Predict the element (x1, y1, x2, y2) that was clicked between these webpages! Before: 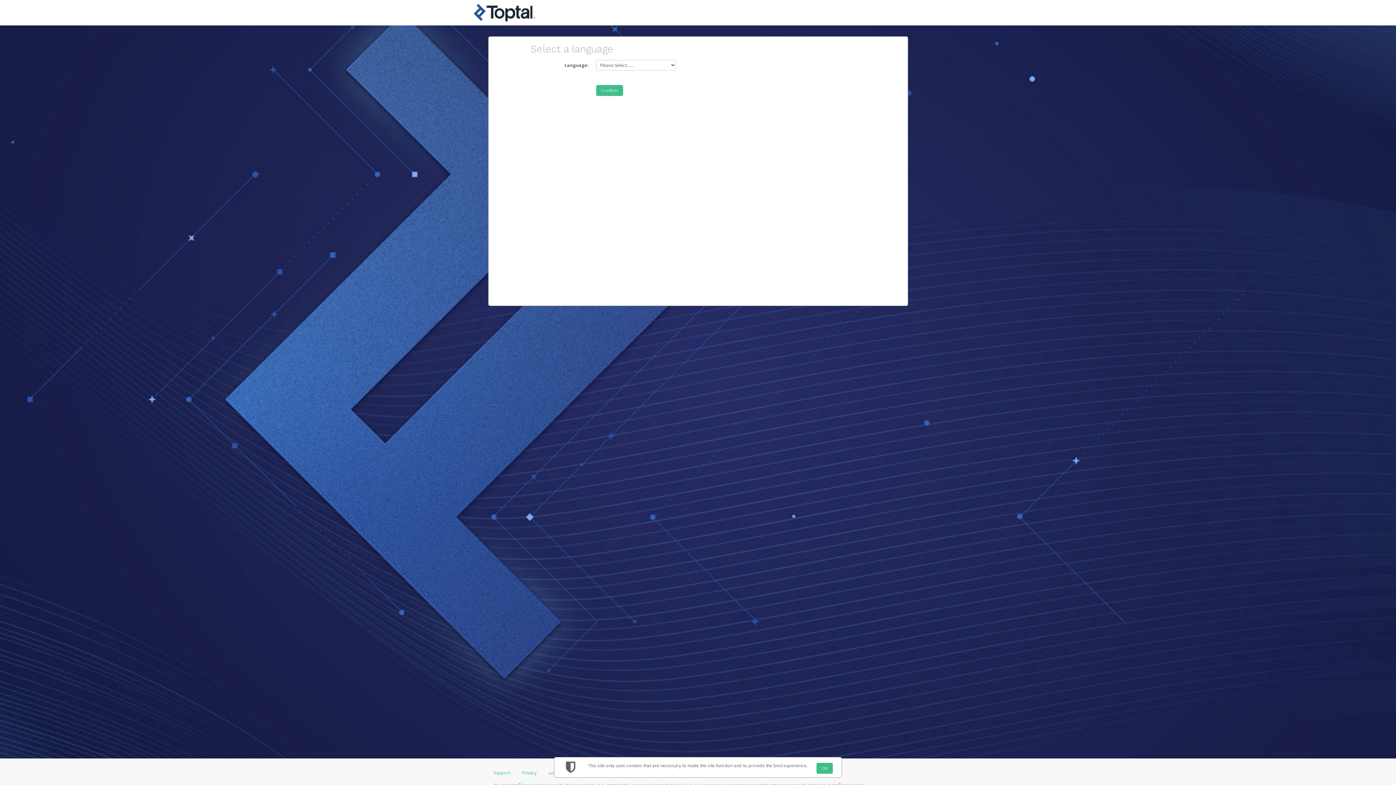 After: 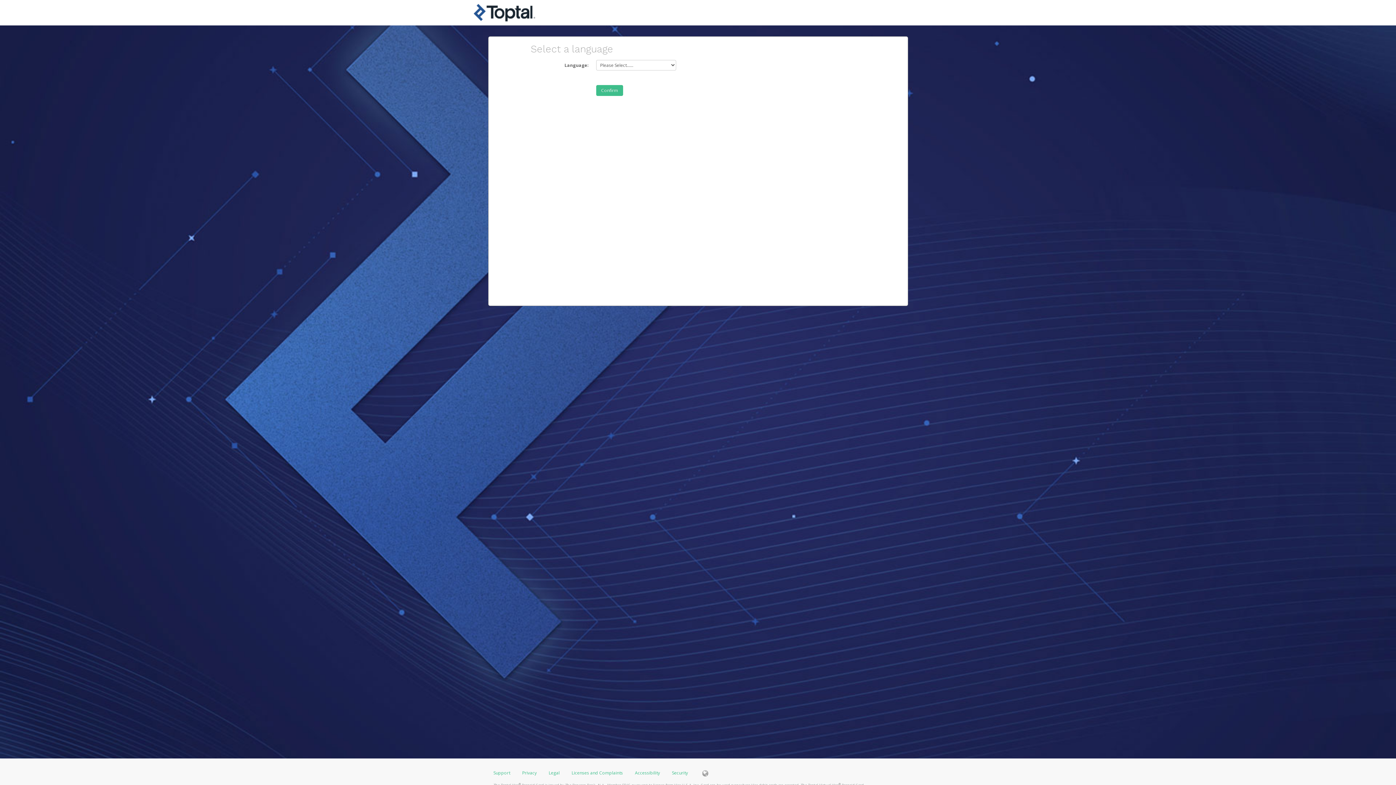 Action: bbox: (816, 763, 832, 774) label: OK